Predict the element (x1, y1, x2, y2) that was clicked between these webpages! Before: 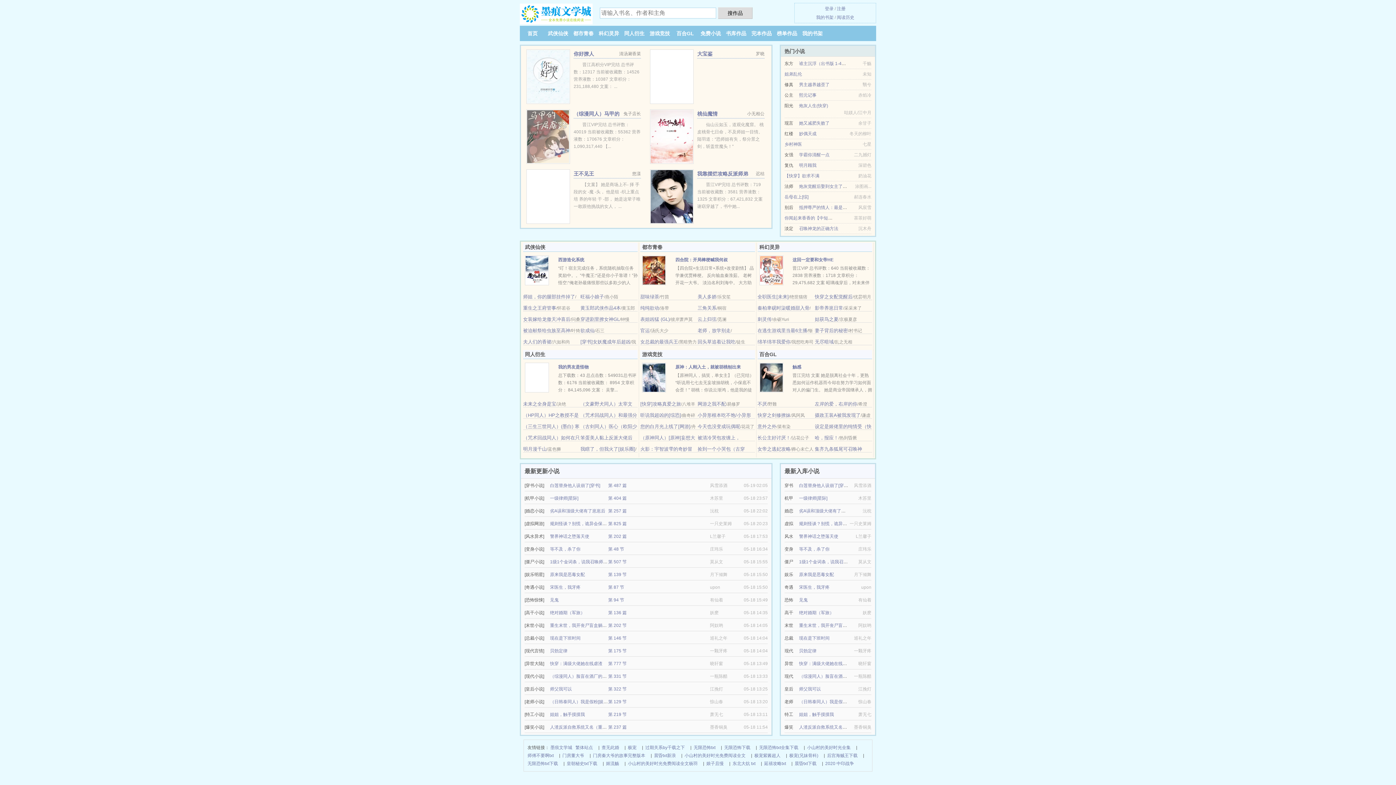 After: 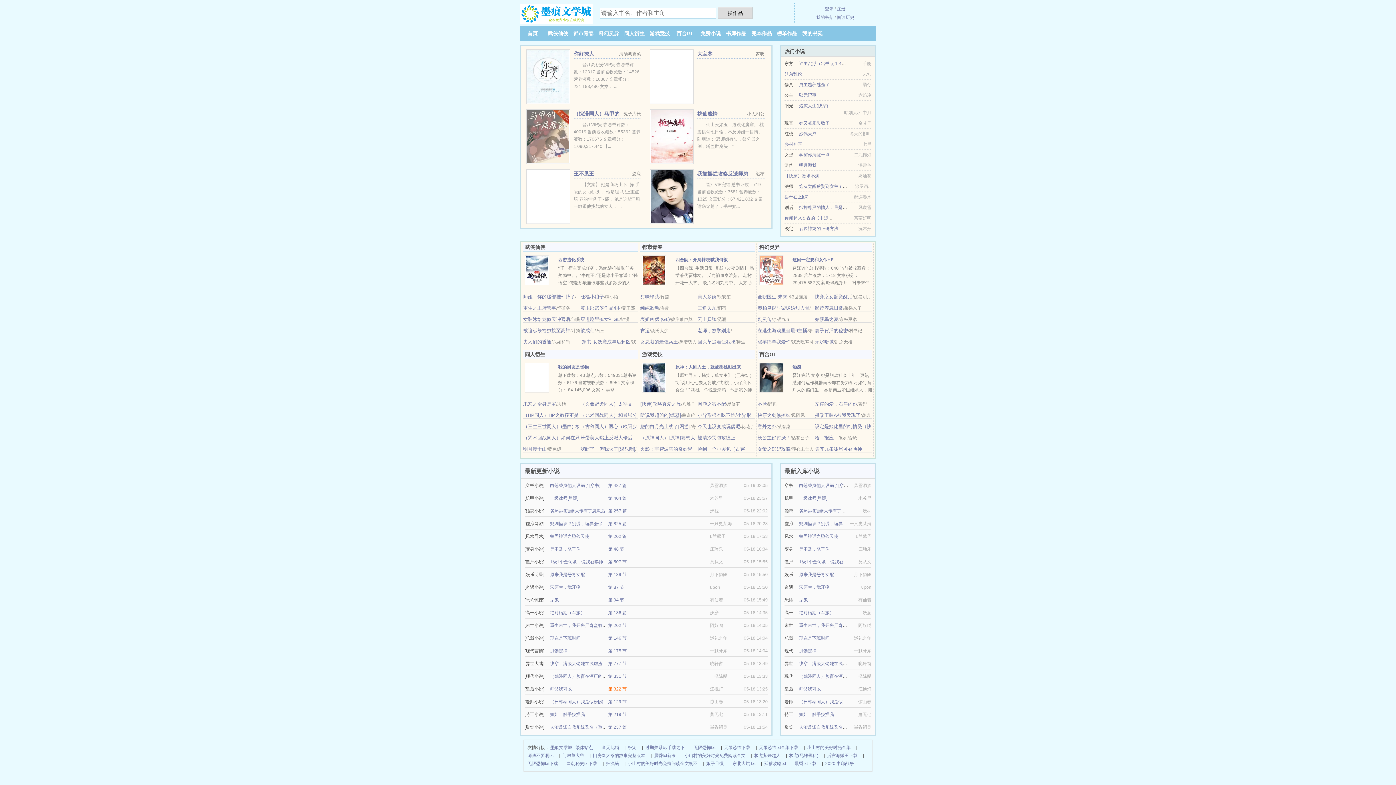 Action: label: 第 322 节 bbox: (608, 686, 626, 692)